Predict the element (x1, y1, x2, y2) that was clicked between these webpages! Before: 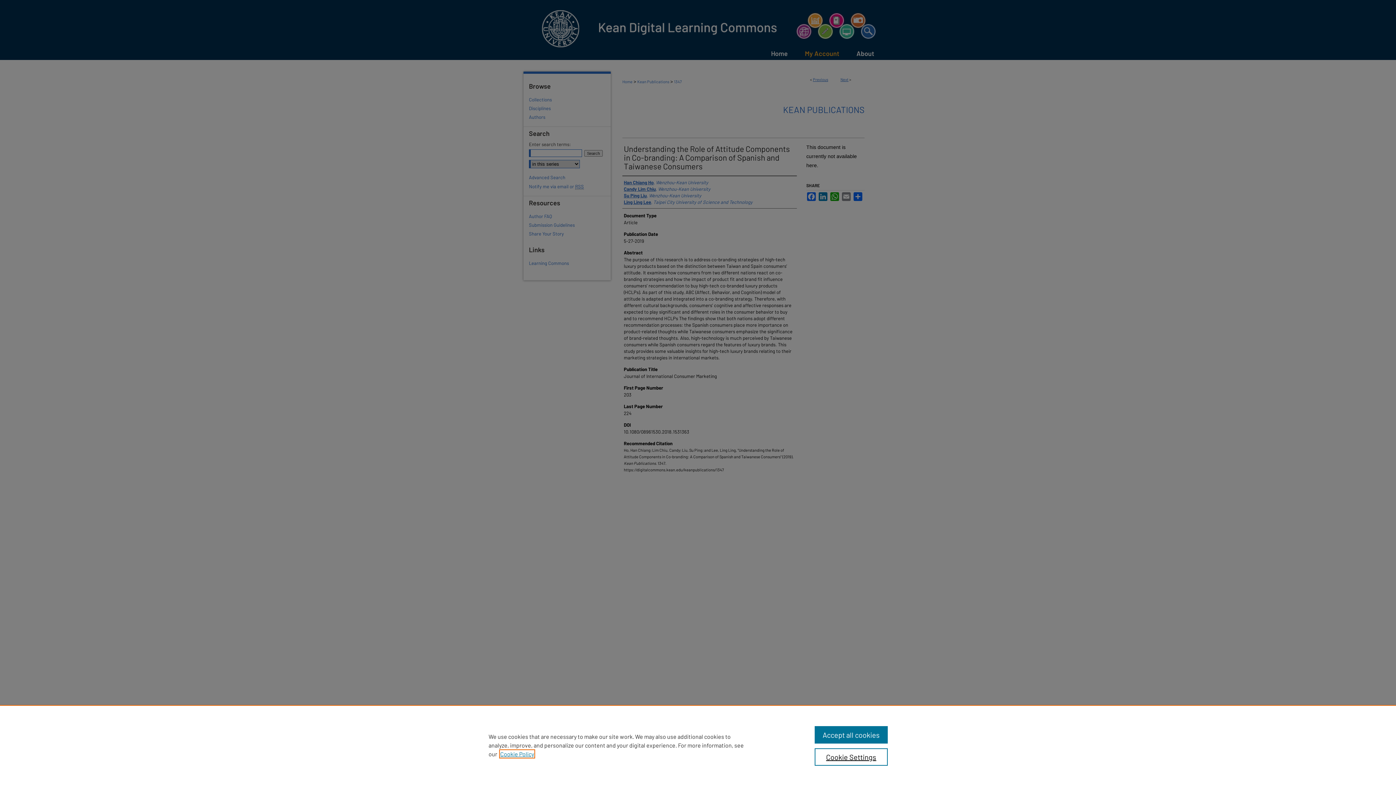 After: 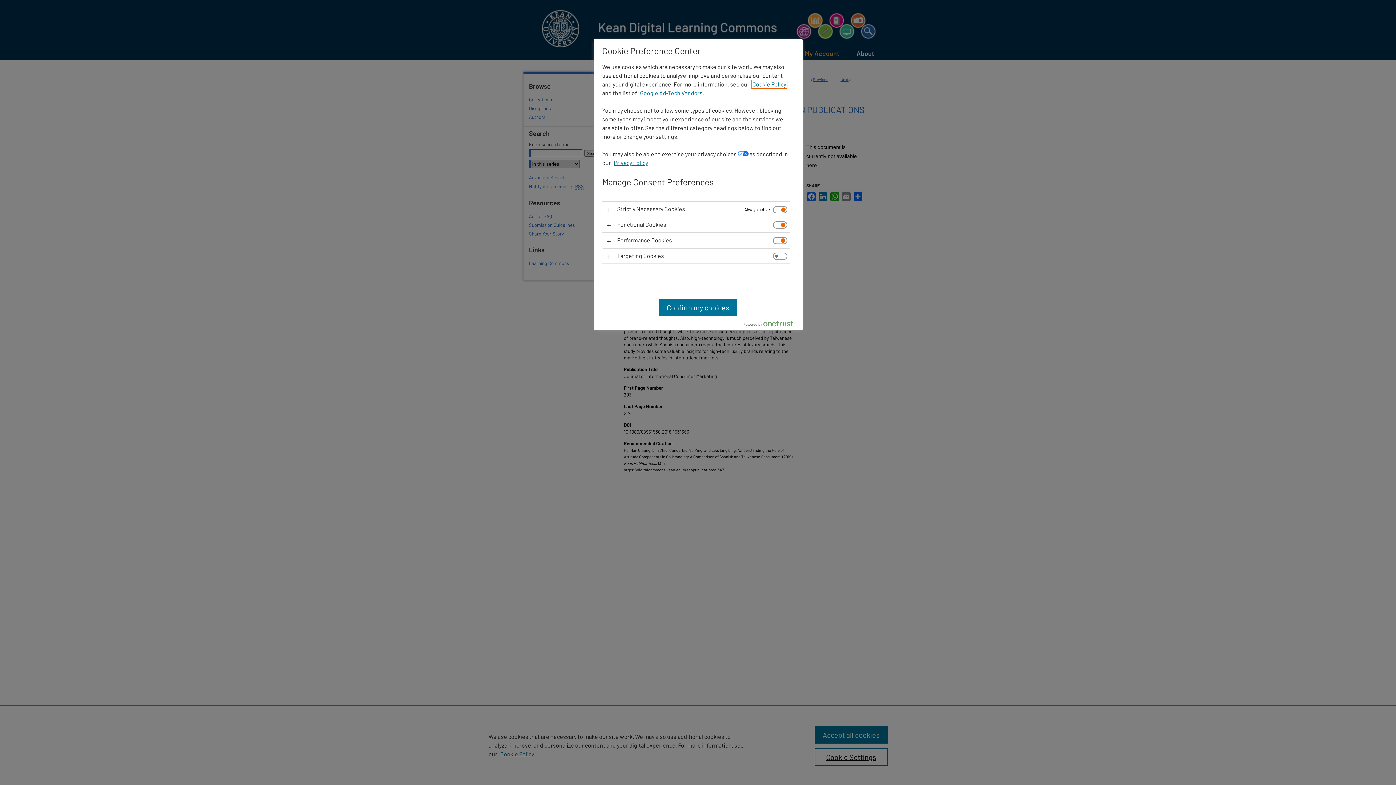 Action: label: Cookie Settings bbox: (814, 748, 887, 766)